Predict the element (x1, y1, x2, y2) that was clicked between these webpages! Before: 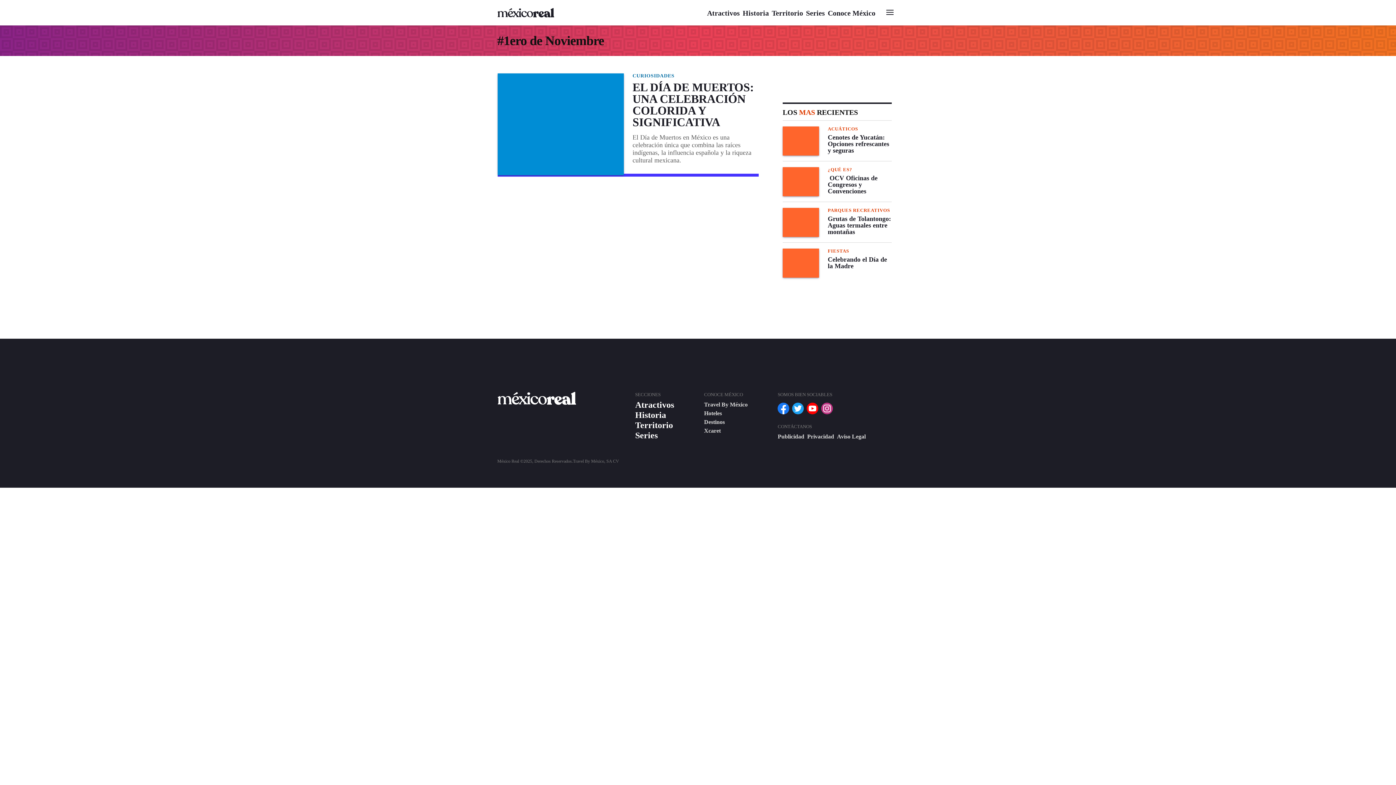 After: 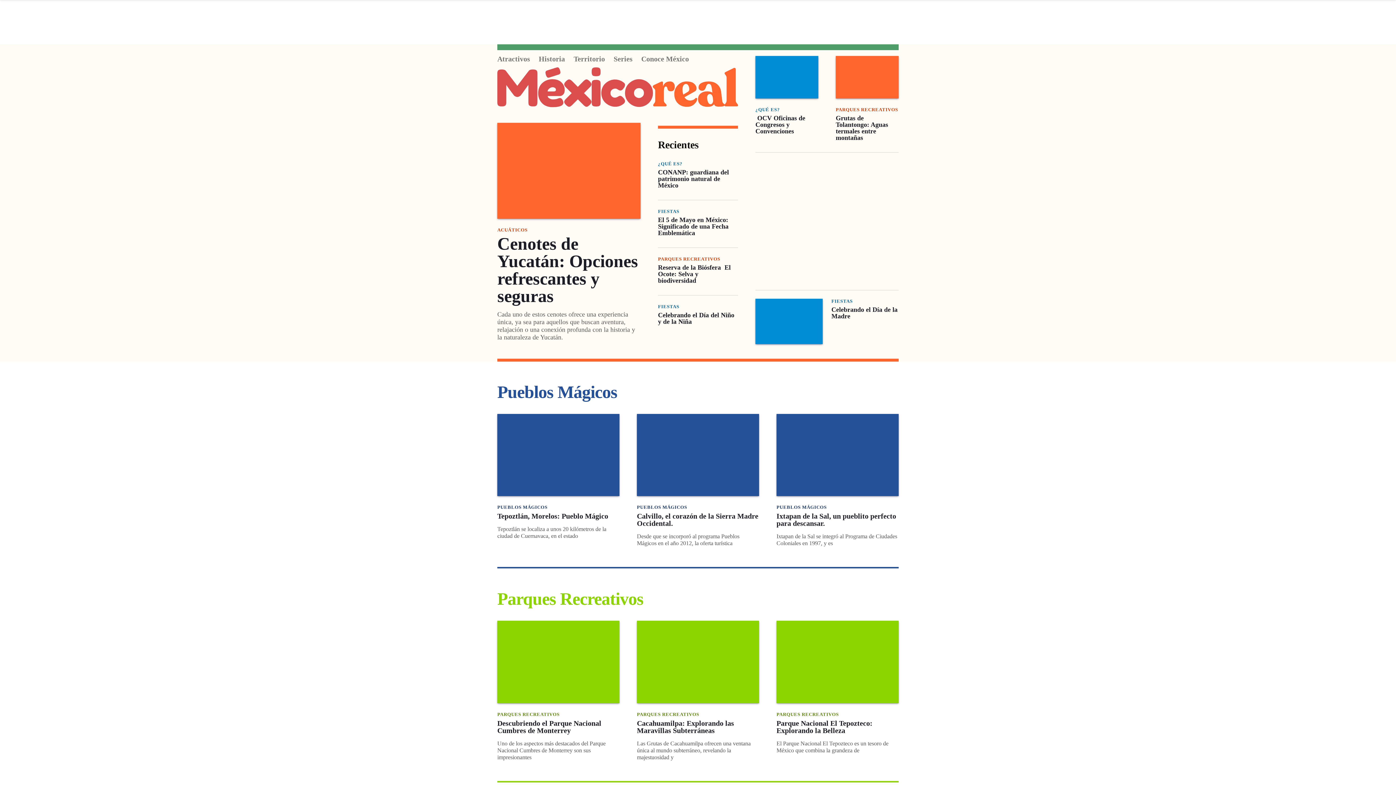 Action: bbox: (497, 391, 617, 405)